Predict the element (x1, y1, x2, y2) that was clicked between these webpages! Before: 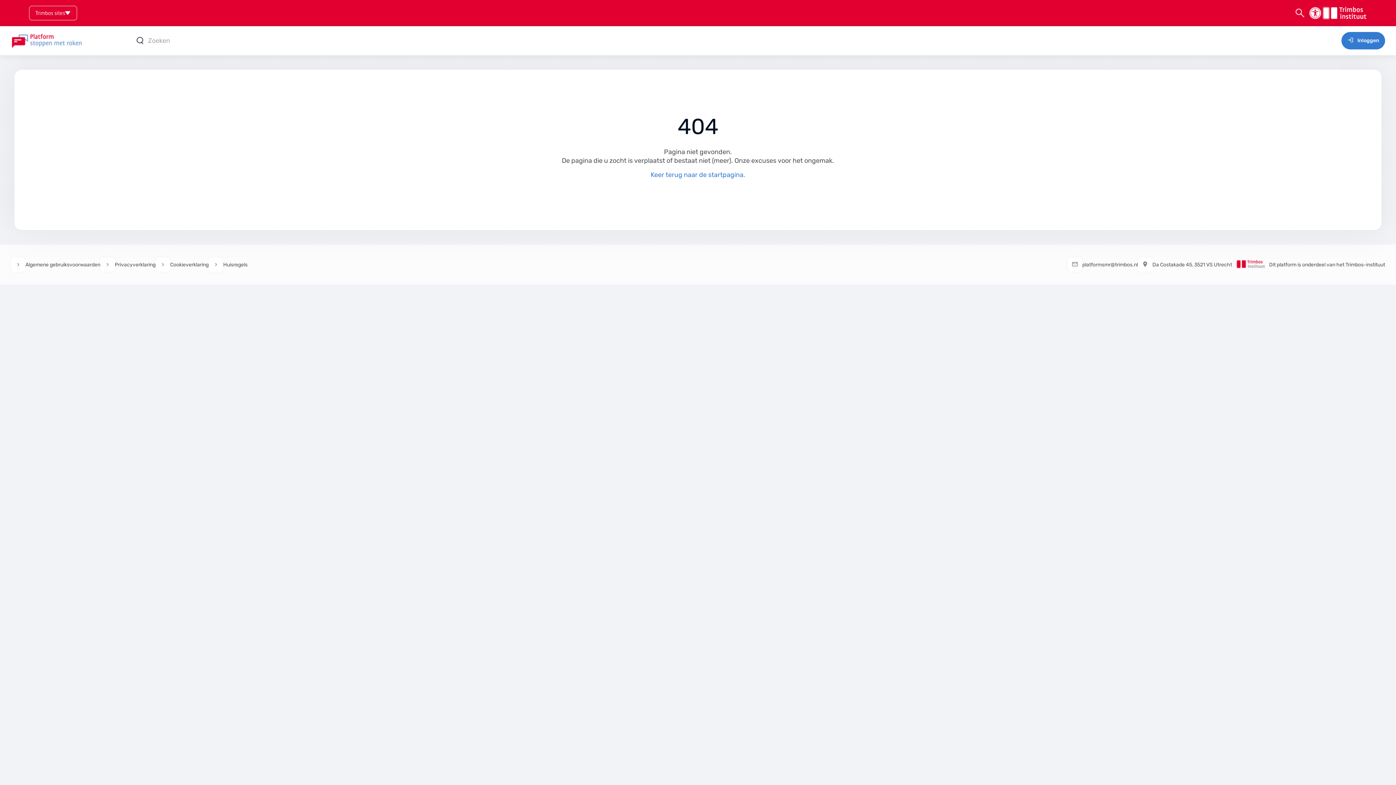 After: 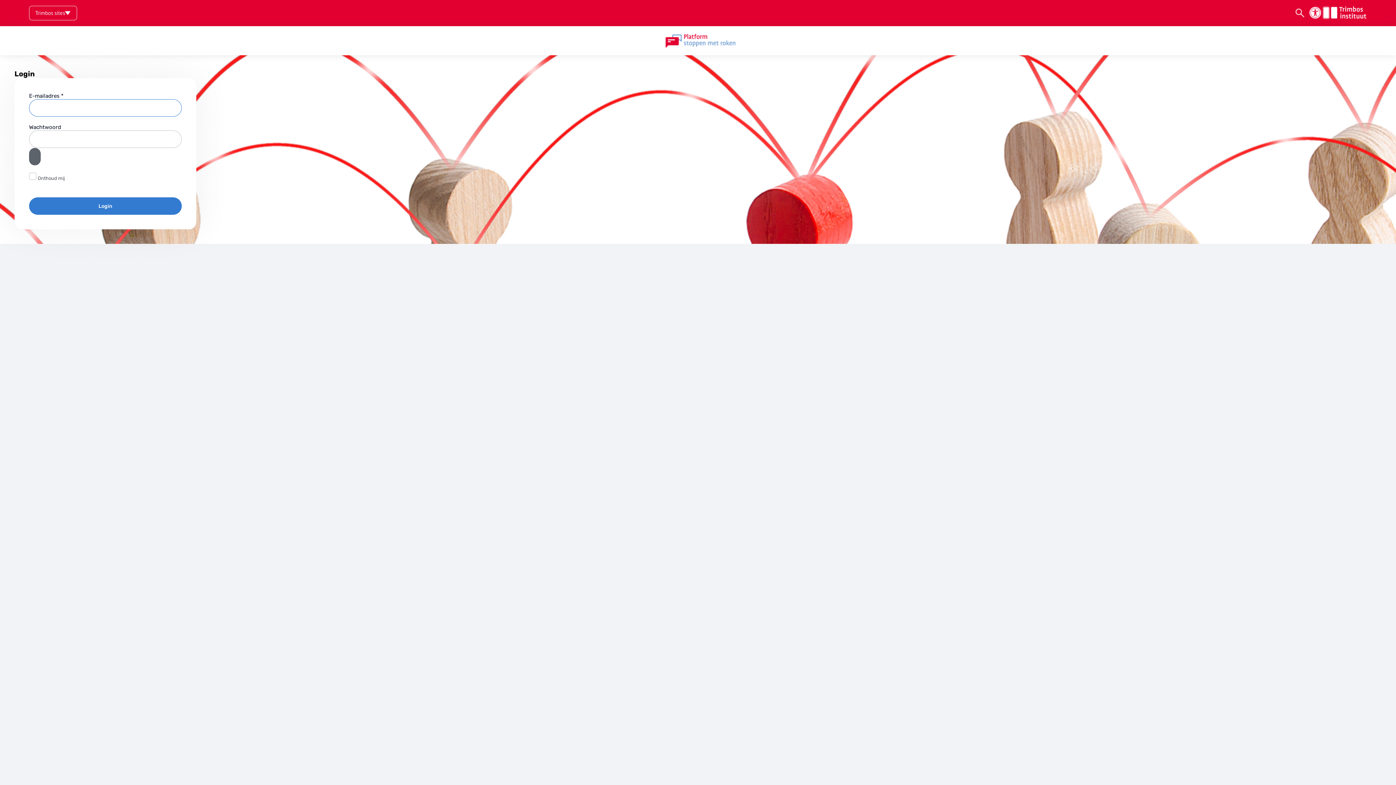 Action: label:  Inloggen bbox: (1341, 32, 1385, 49)